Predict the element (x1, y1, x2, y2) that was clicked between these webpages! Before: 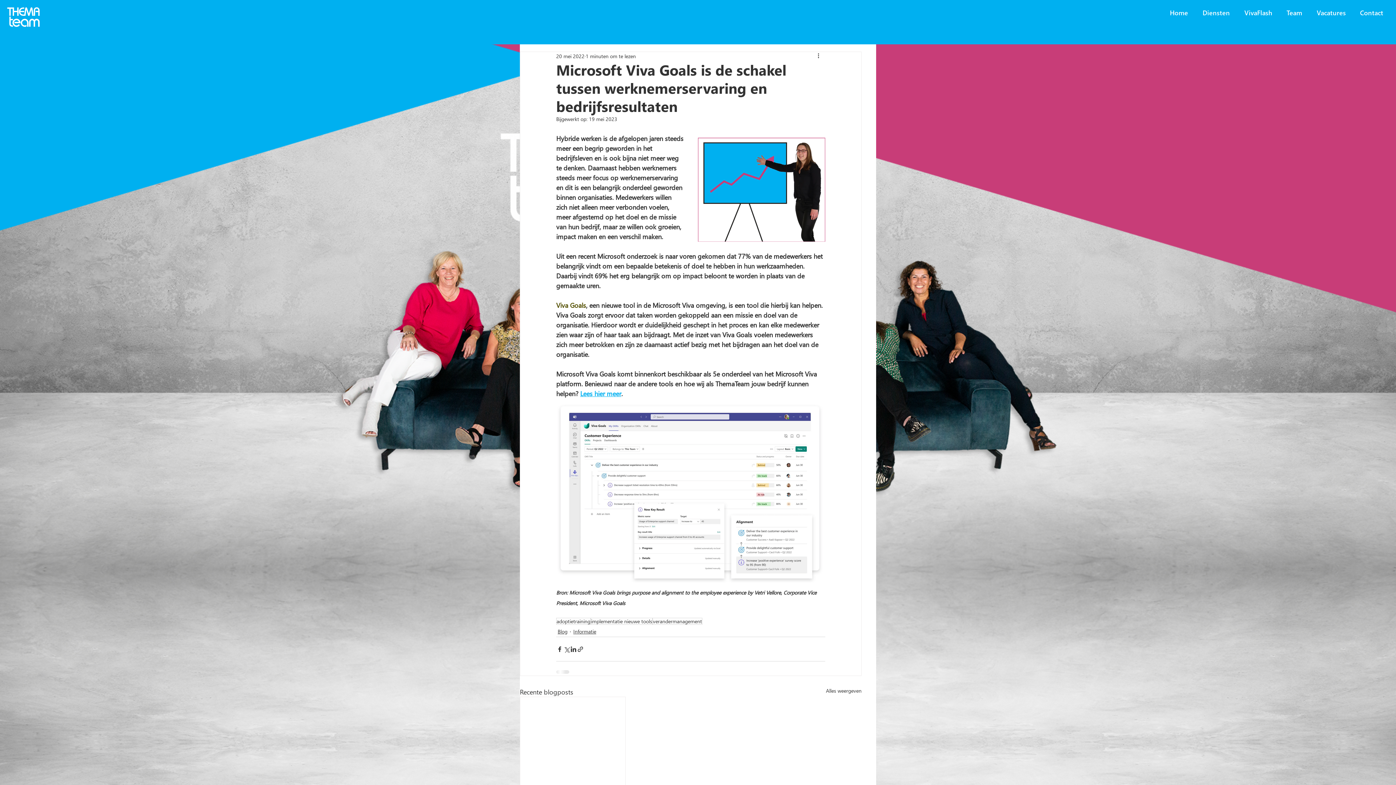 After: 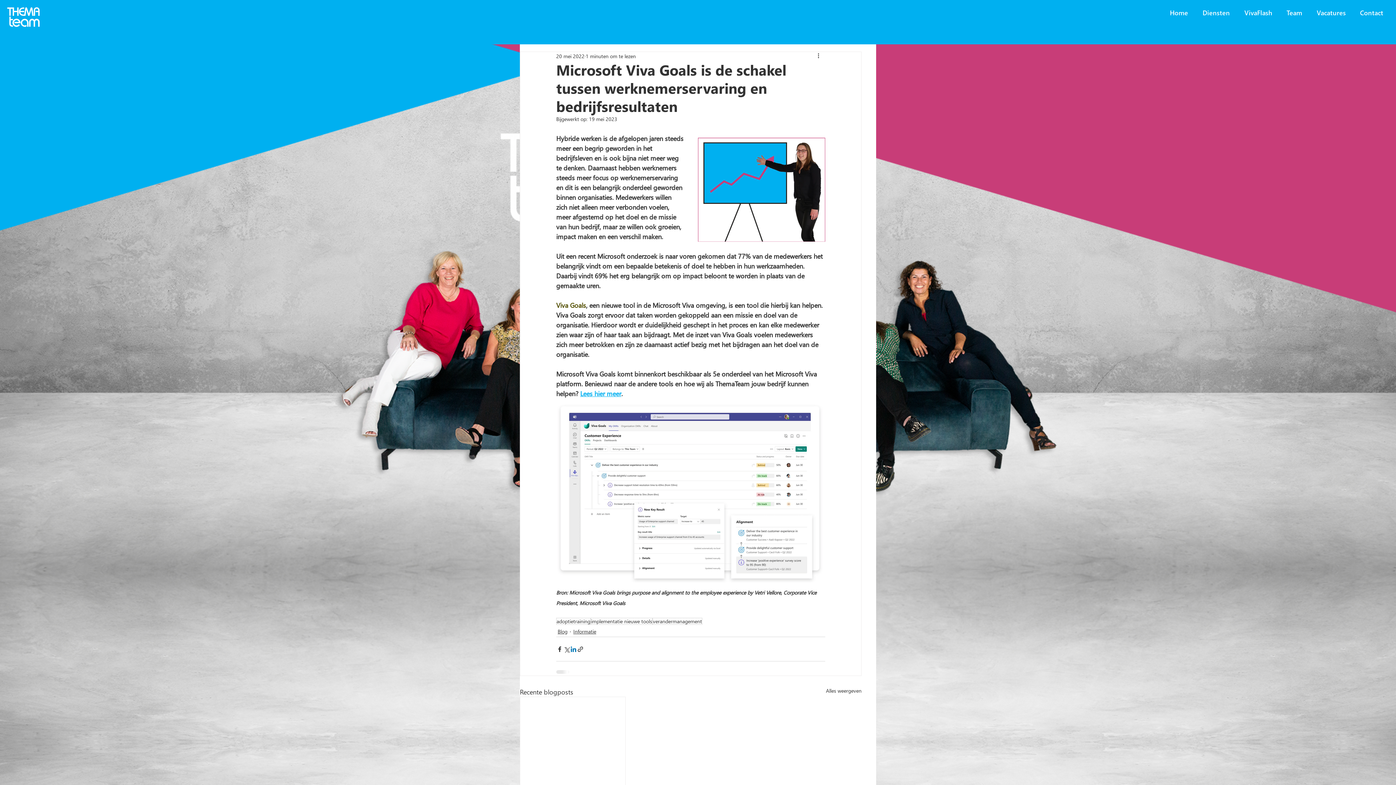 Action: bbox: (570, 646, 577, 653) label: Via LinkedIn delen